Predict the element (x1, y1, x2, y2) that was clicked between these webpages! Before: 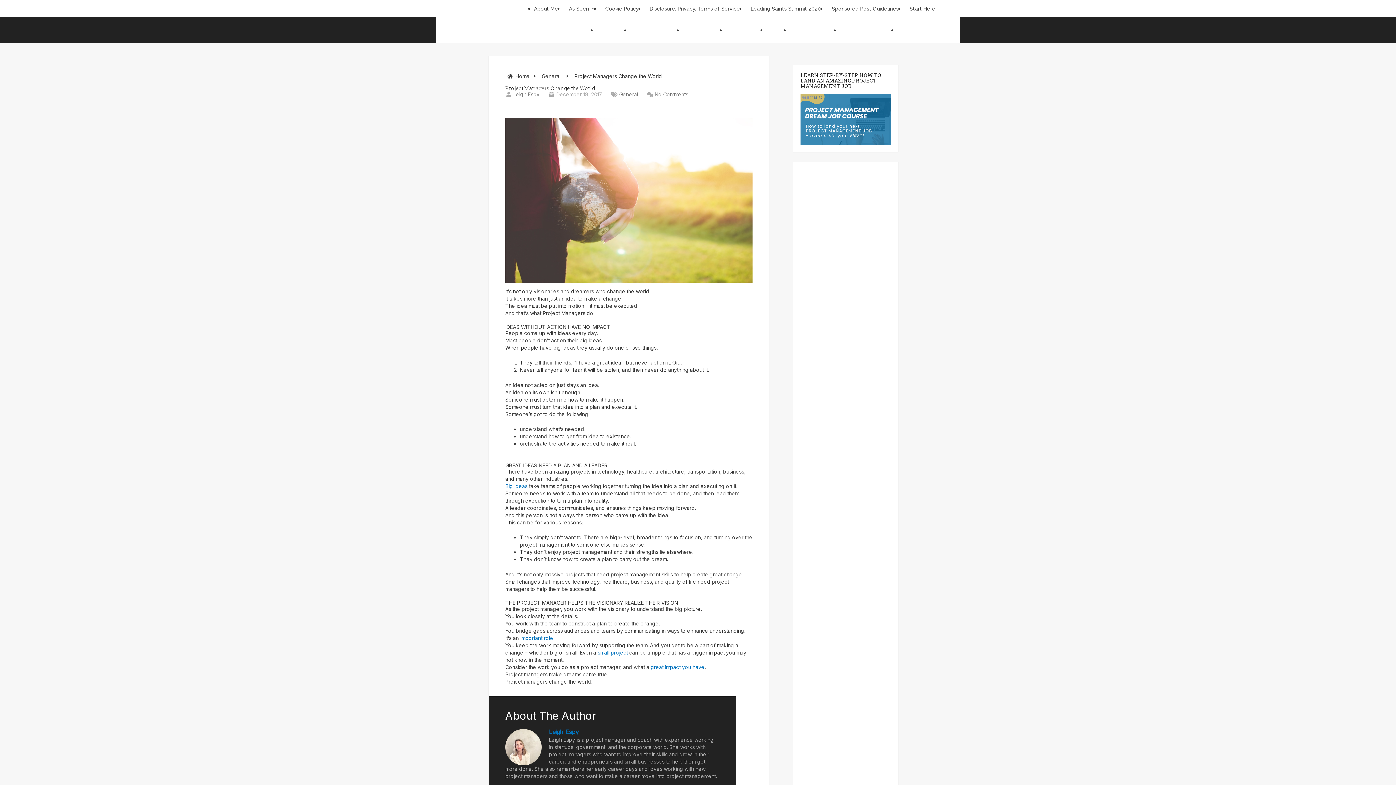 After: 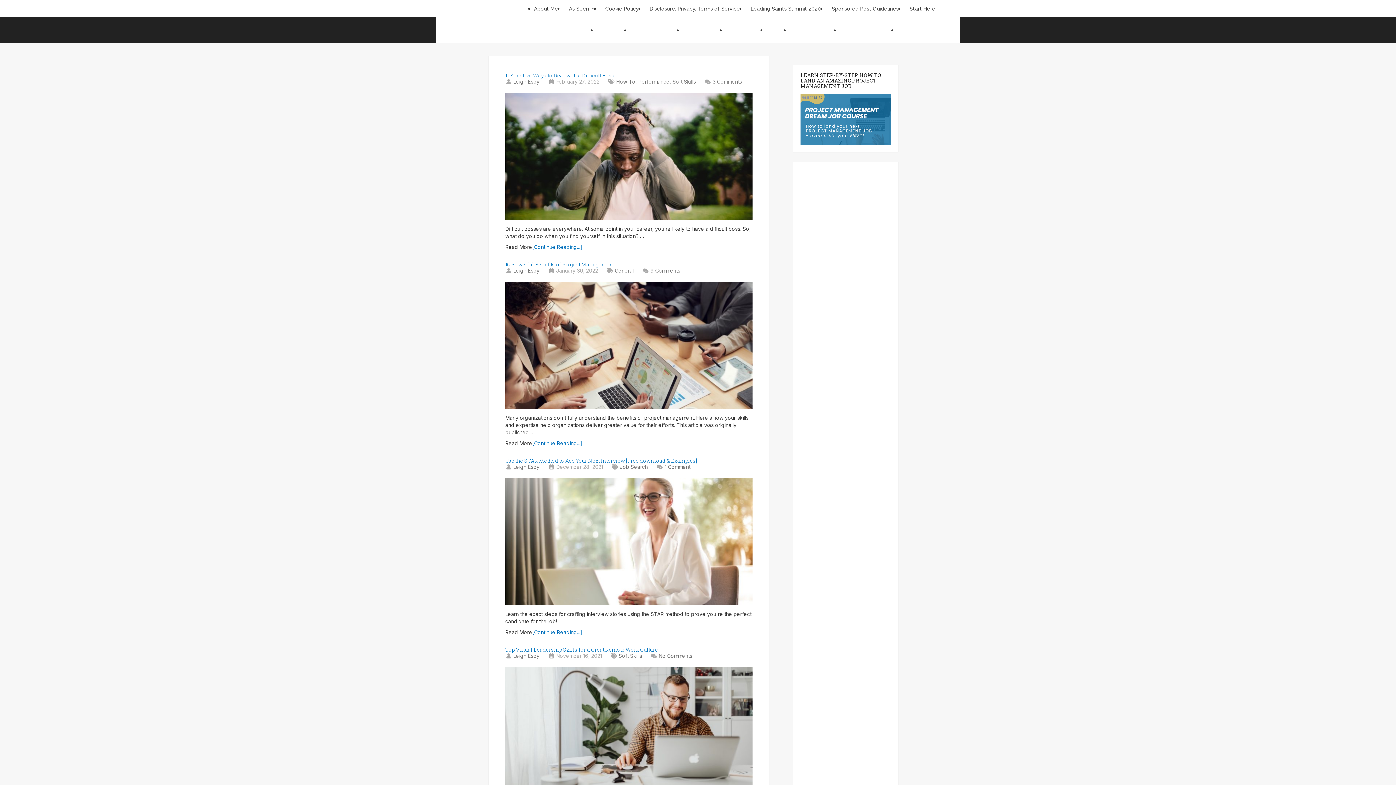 Action: bbox: (515, 73, 529, 79) label: Home